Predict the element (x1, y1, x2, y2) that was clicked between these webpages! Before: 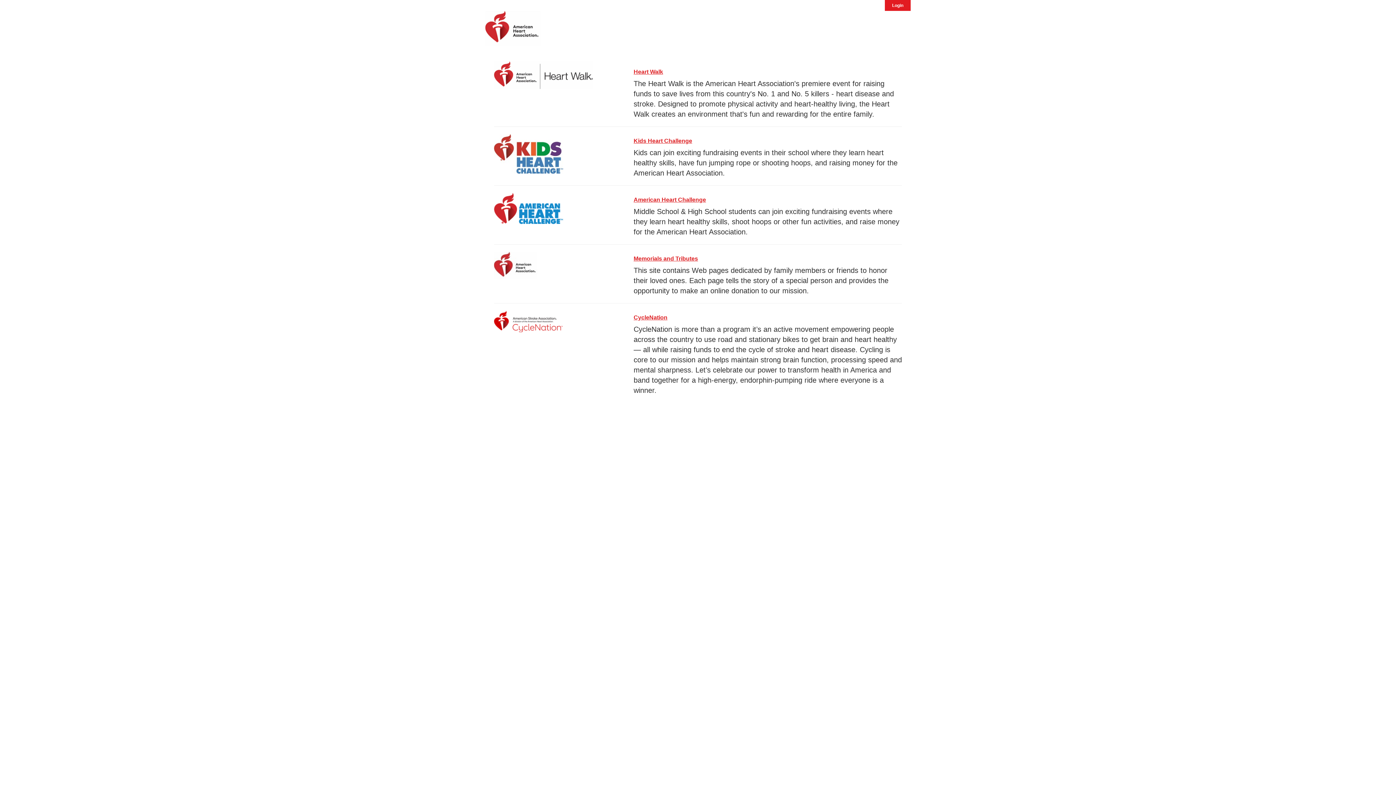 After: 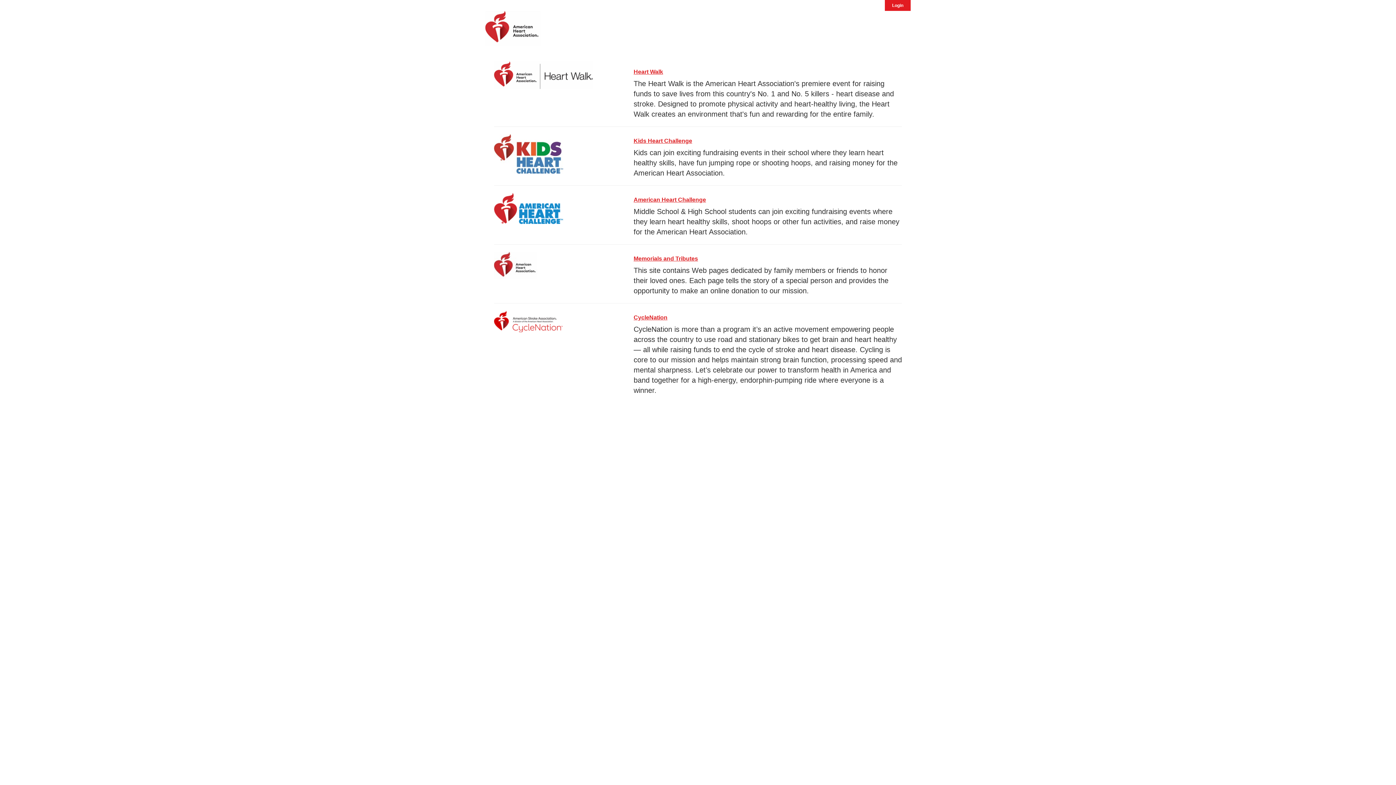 Action: bbox: (633, 68, 663, 74) label: Heart Walk